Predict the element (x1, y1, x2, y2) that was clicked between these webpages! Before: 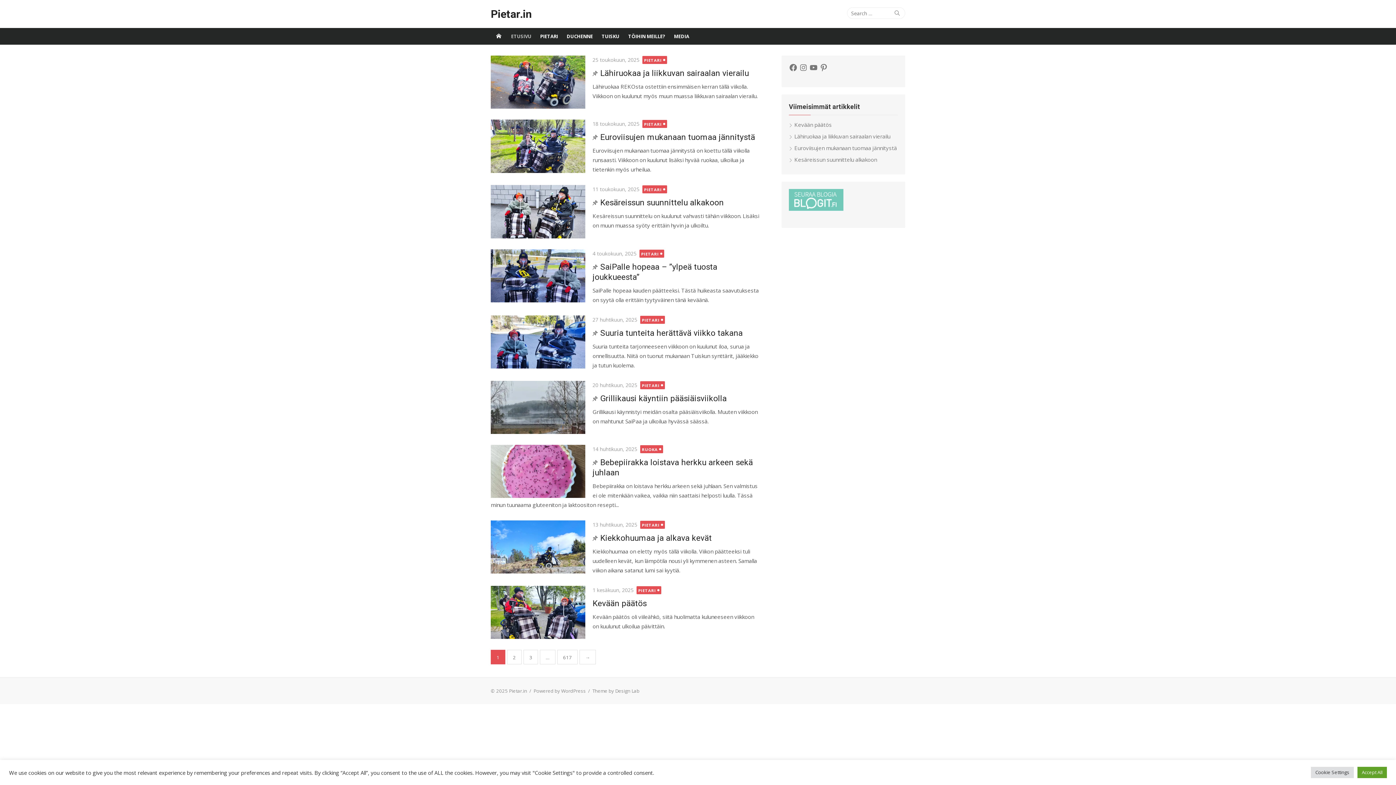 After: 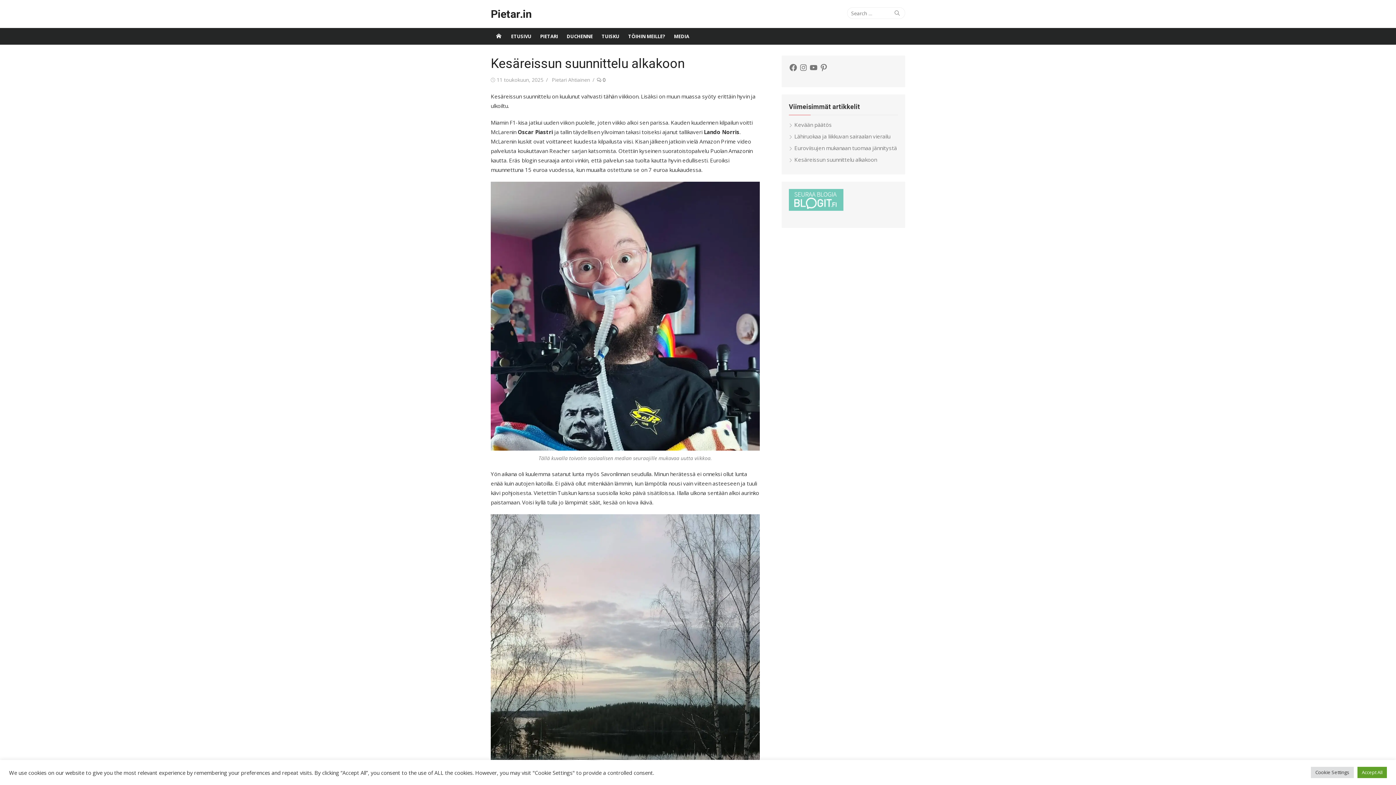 Action: label: Kesäreissun suunnittelu alkakoon bbox: (789, 156, 877, 163)